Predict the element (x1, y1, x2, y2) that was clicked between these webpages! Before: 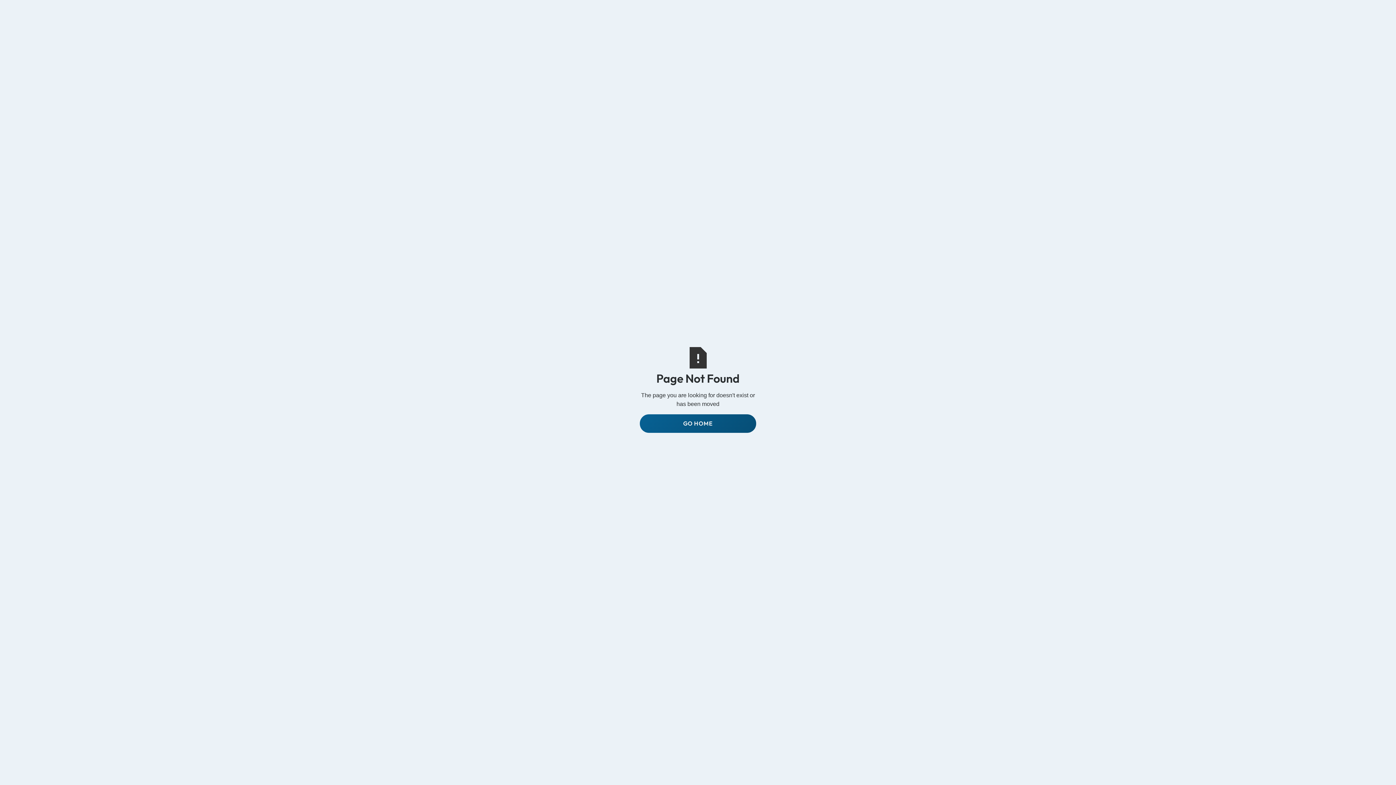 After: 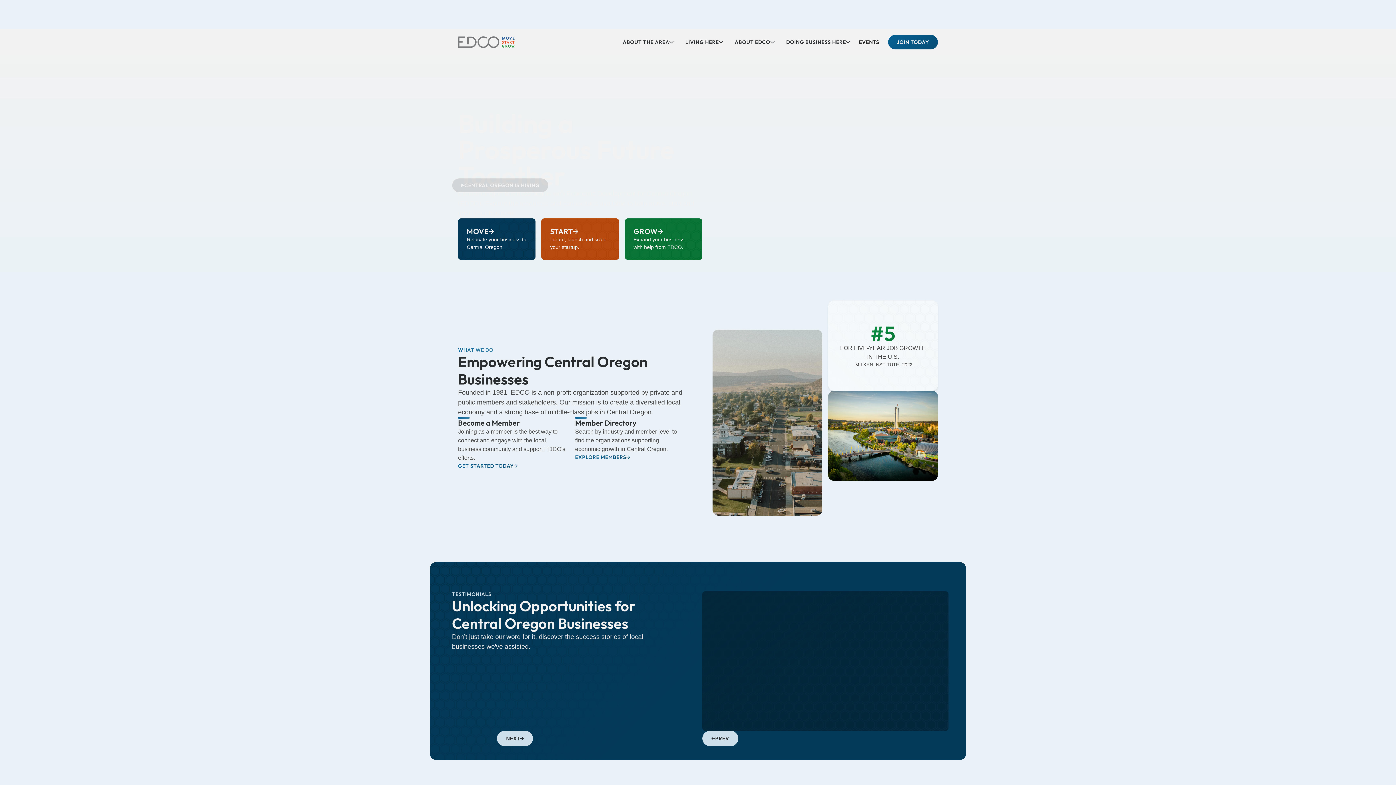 Action: bbox: (640, 414, 756, 432) label: GO HOME